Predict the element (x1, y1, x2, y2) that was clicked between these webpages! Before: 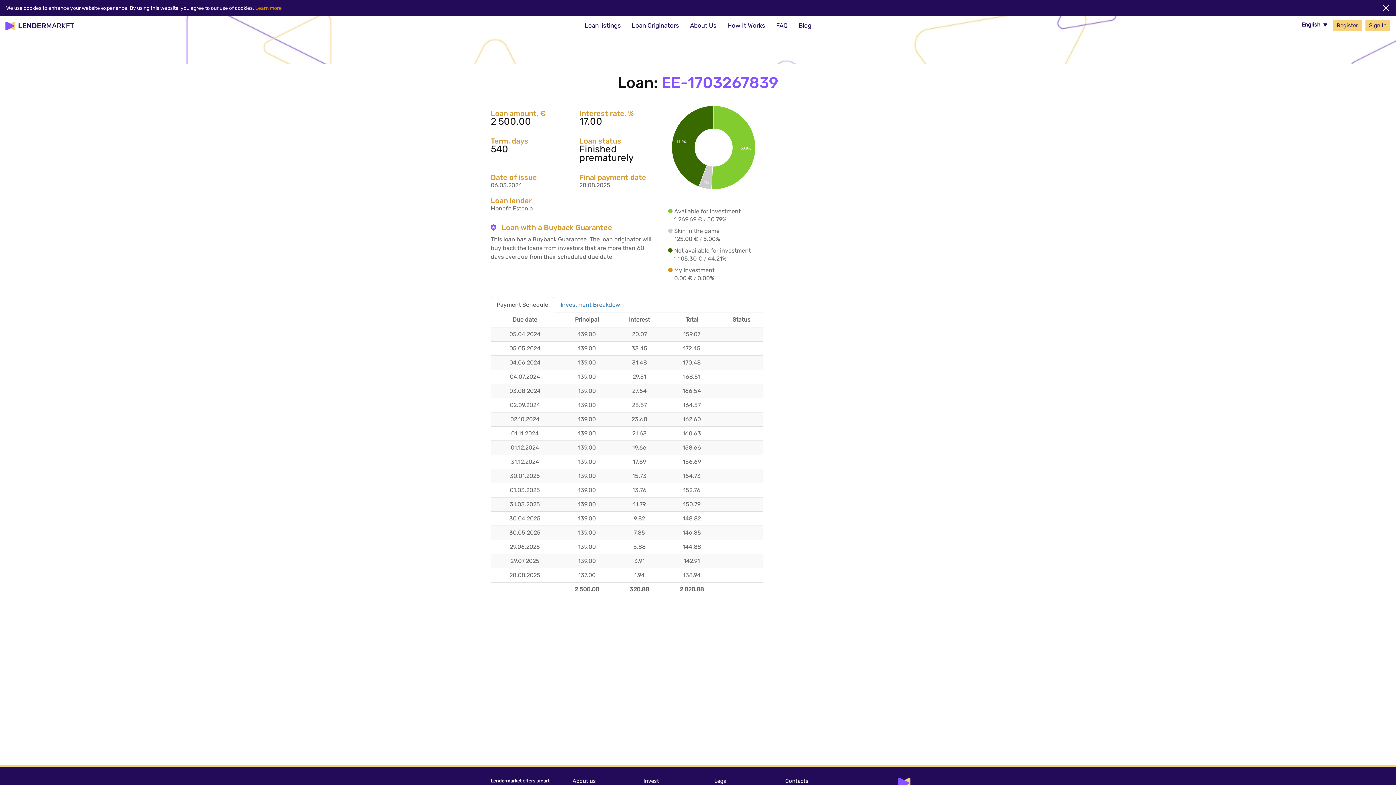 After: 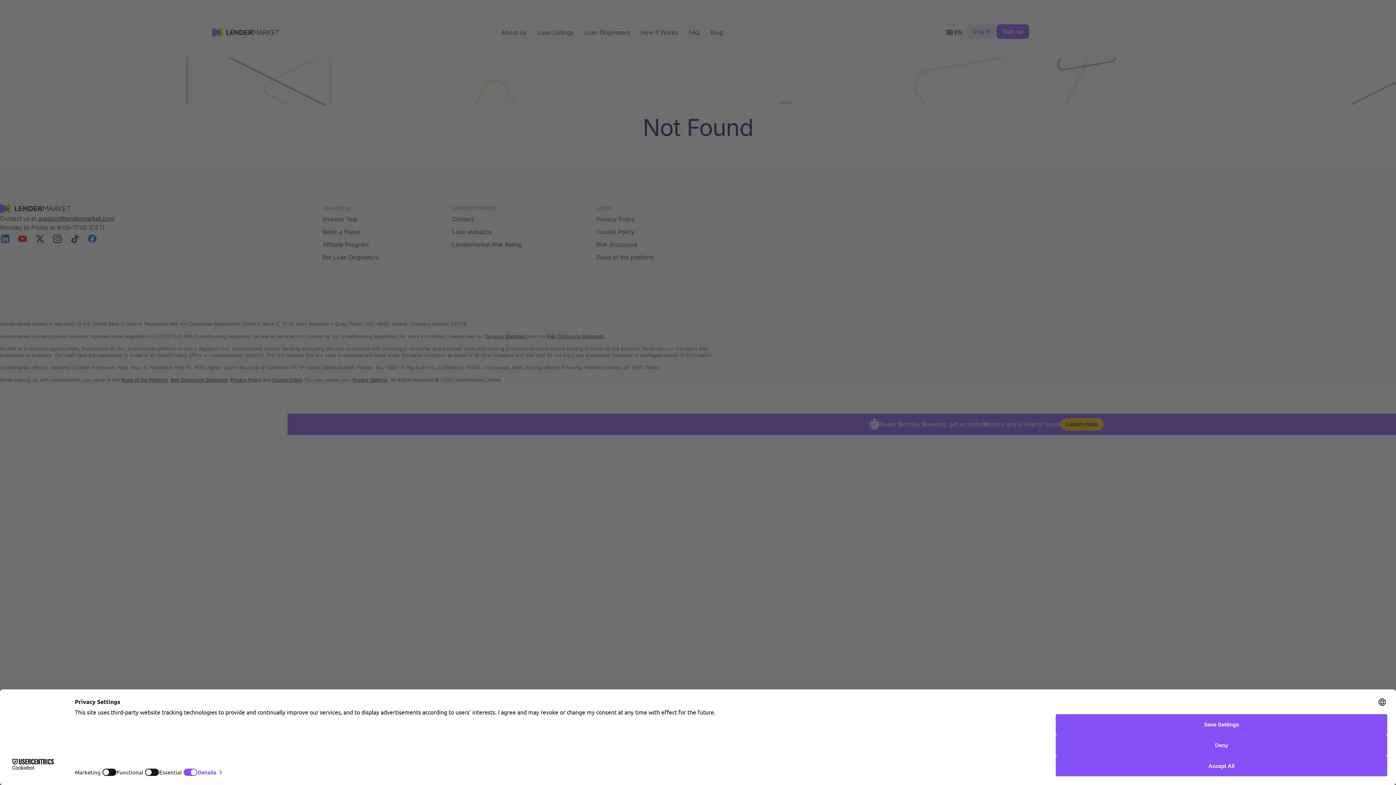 Action: bbox: (722, 16, 770, 34) label: How It Works